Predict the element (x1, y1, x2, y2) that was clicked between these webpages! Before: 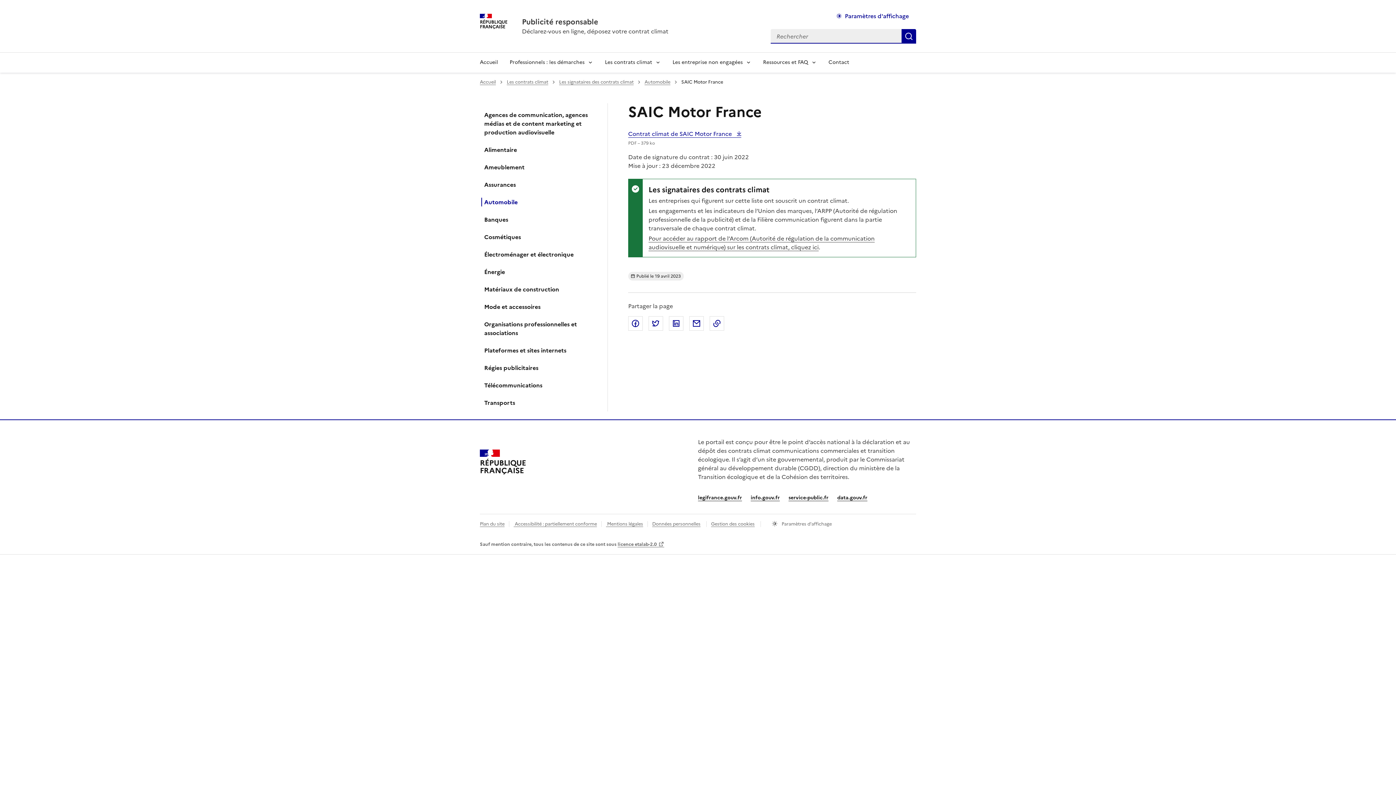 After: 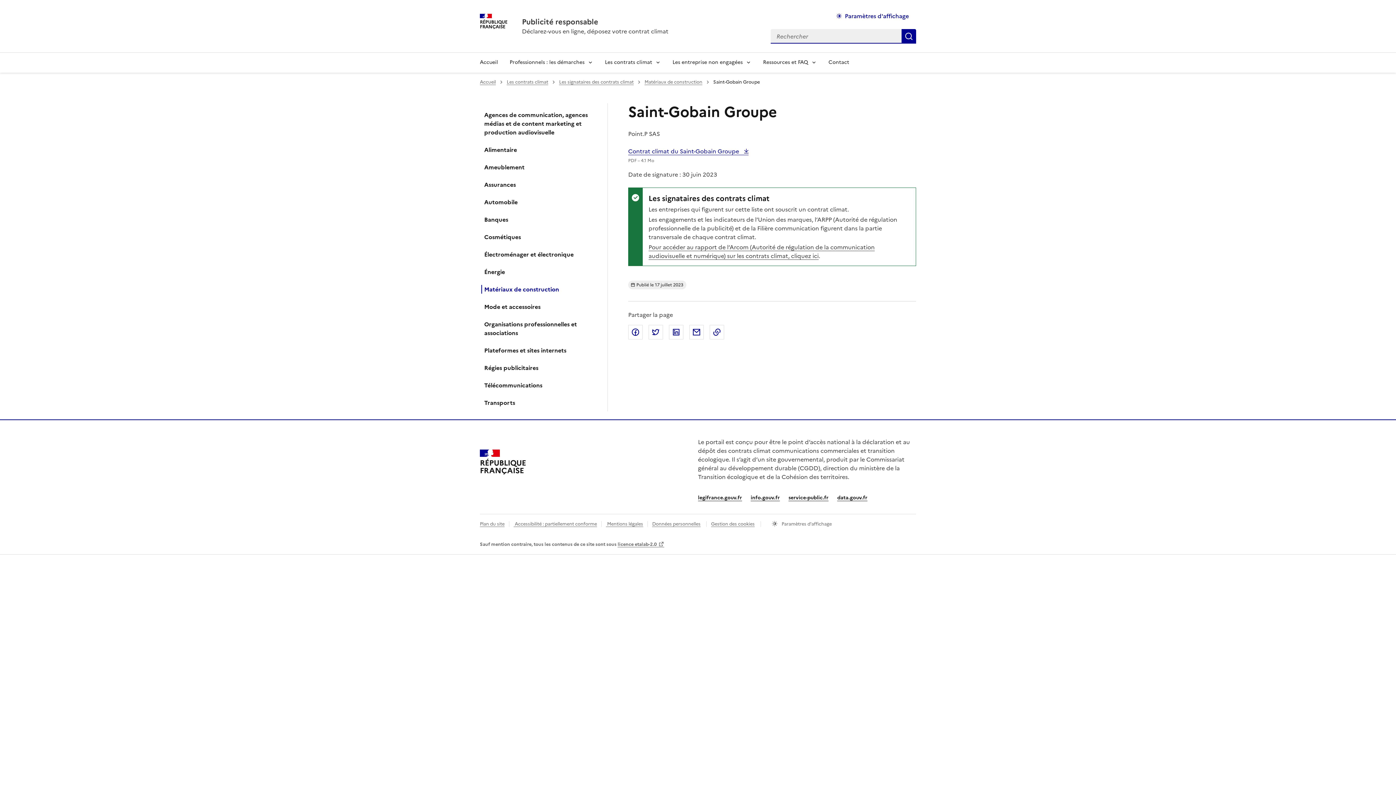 Action: bbox: (481, 280, 596, 298) label: Matériaux de construction